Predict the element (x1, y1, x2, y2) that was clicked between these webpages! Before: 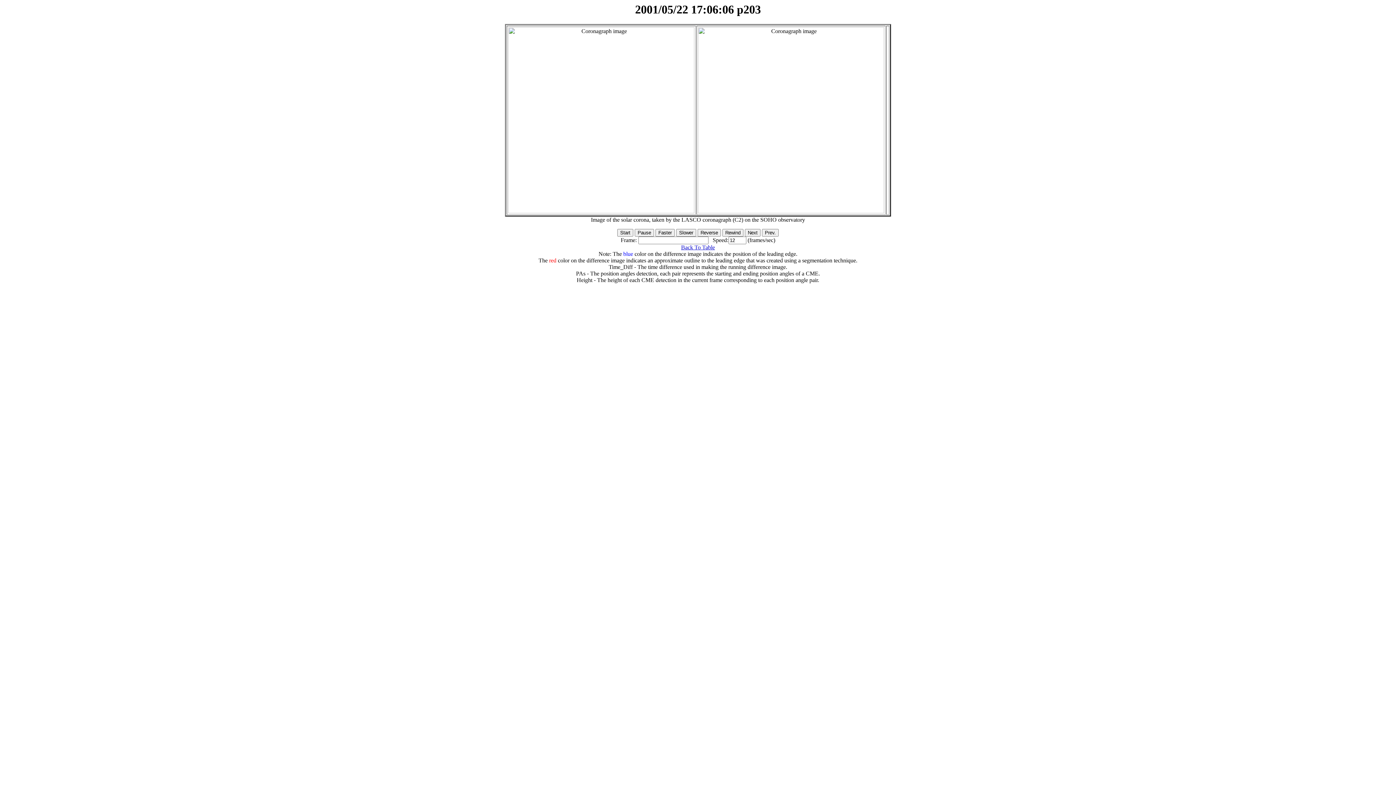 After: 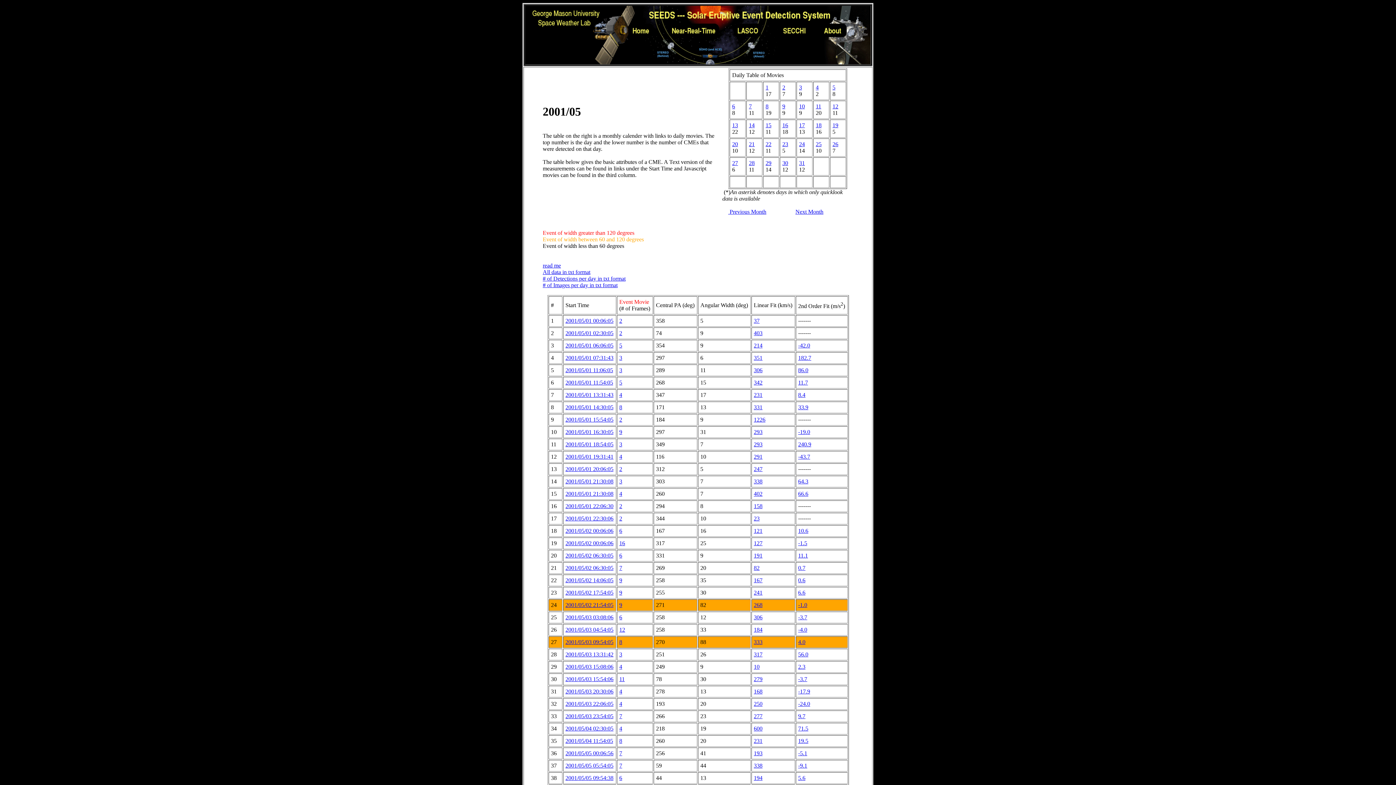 Action: label: Back To Table bbox: (681, 244, 715, 250)